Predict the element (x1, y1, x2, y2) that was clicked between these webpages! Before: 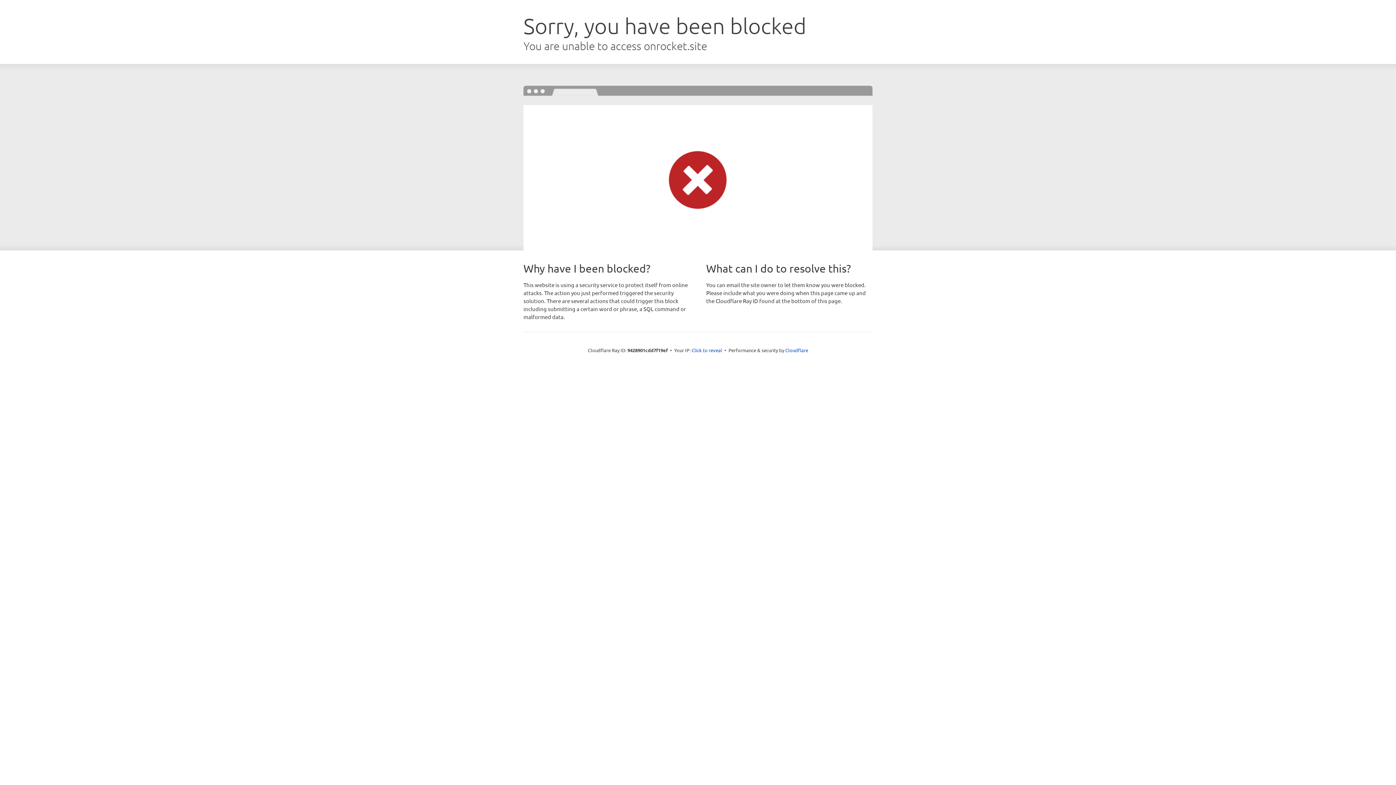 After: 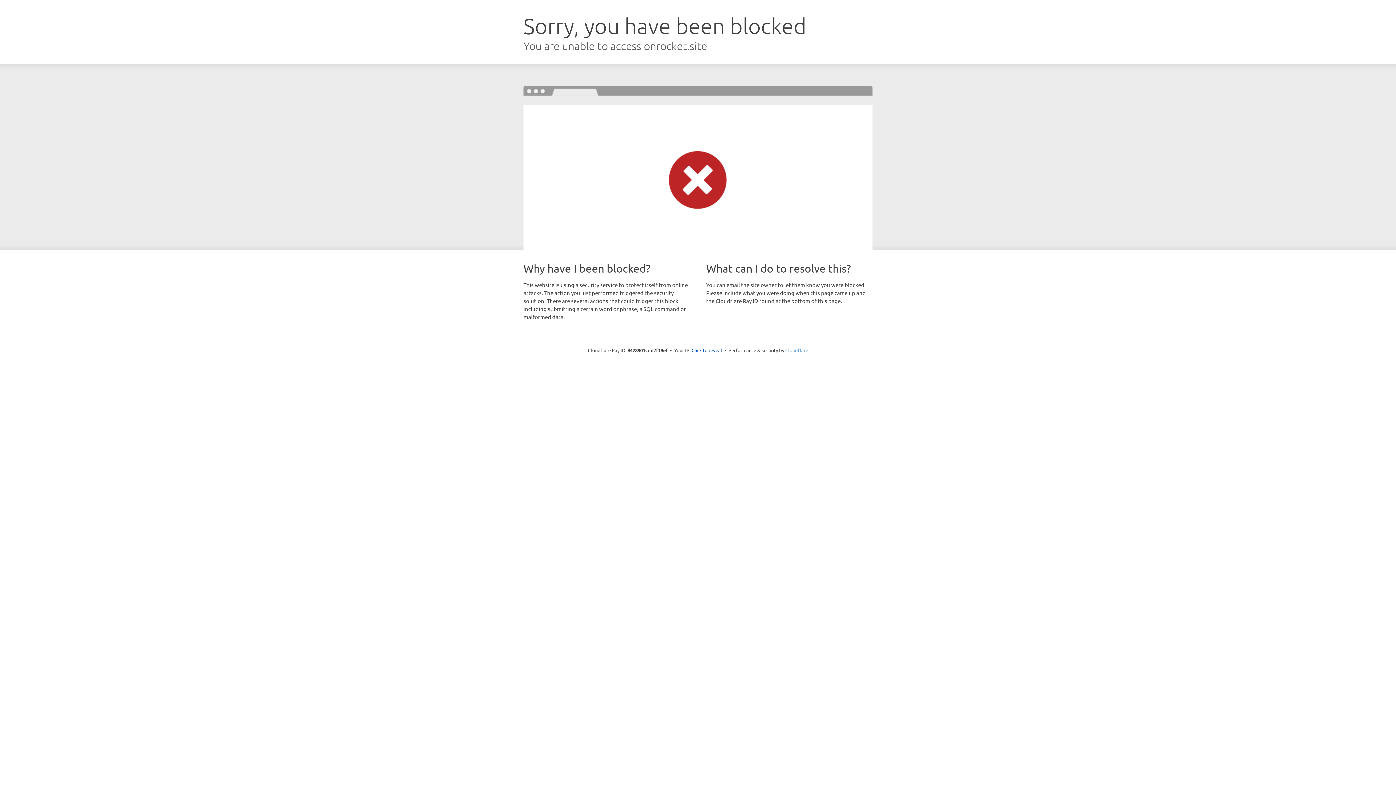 Action: label: Cloudflare bbox: (785, 347, 808, 353)